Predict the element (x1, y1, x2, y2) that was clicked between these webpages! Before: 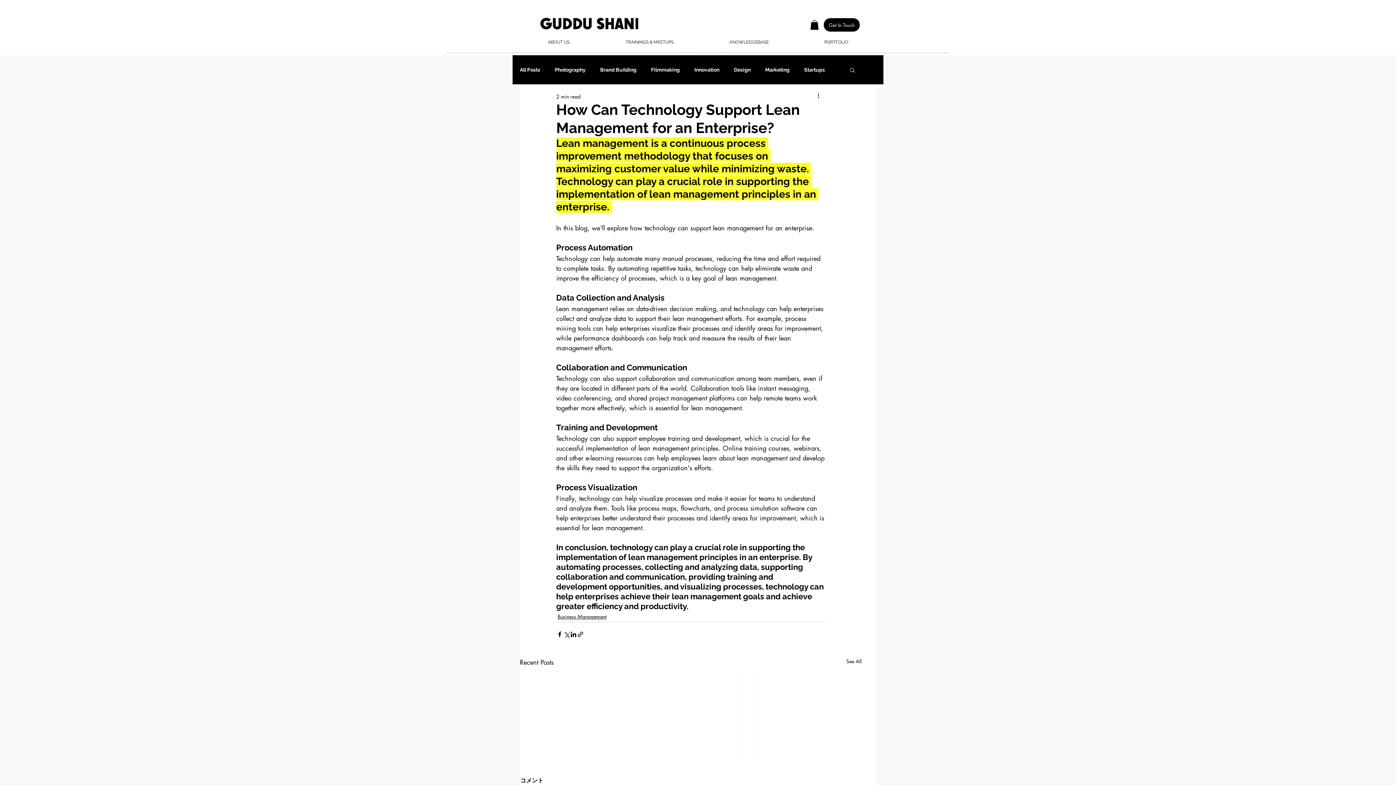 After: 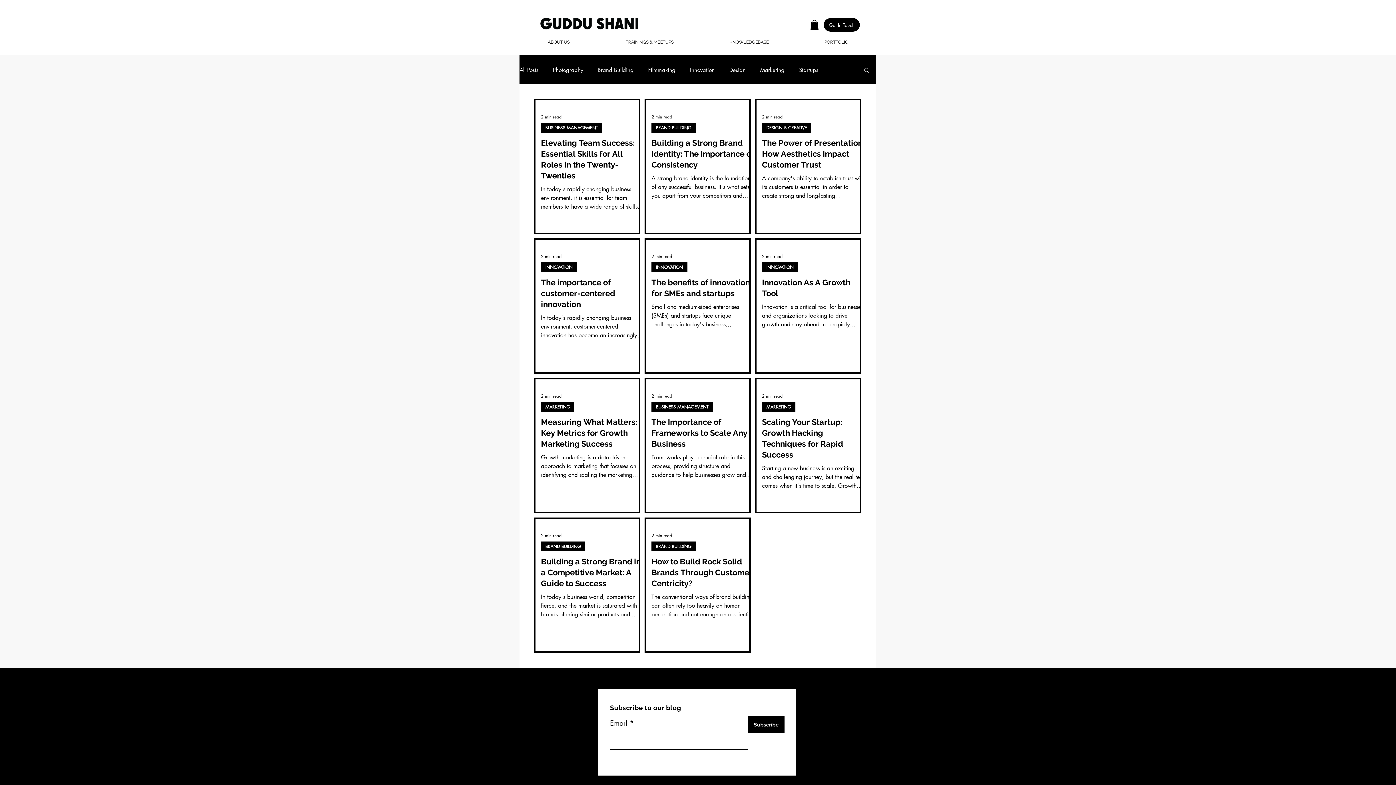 Action: bbox: (804, 66, 825, 73) label: Startups